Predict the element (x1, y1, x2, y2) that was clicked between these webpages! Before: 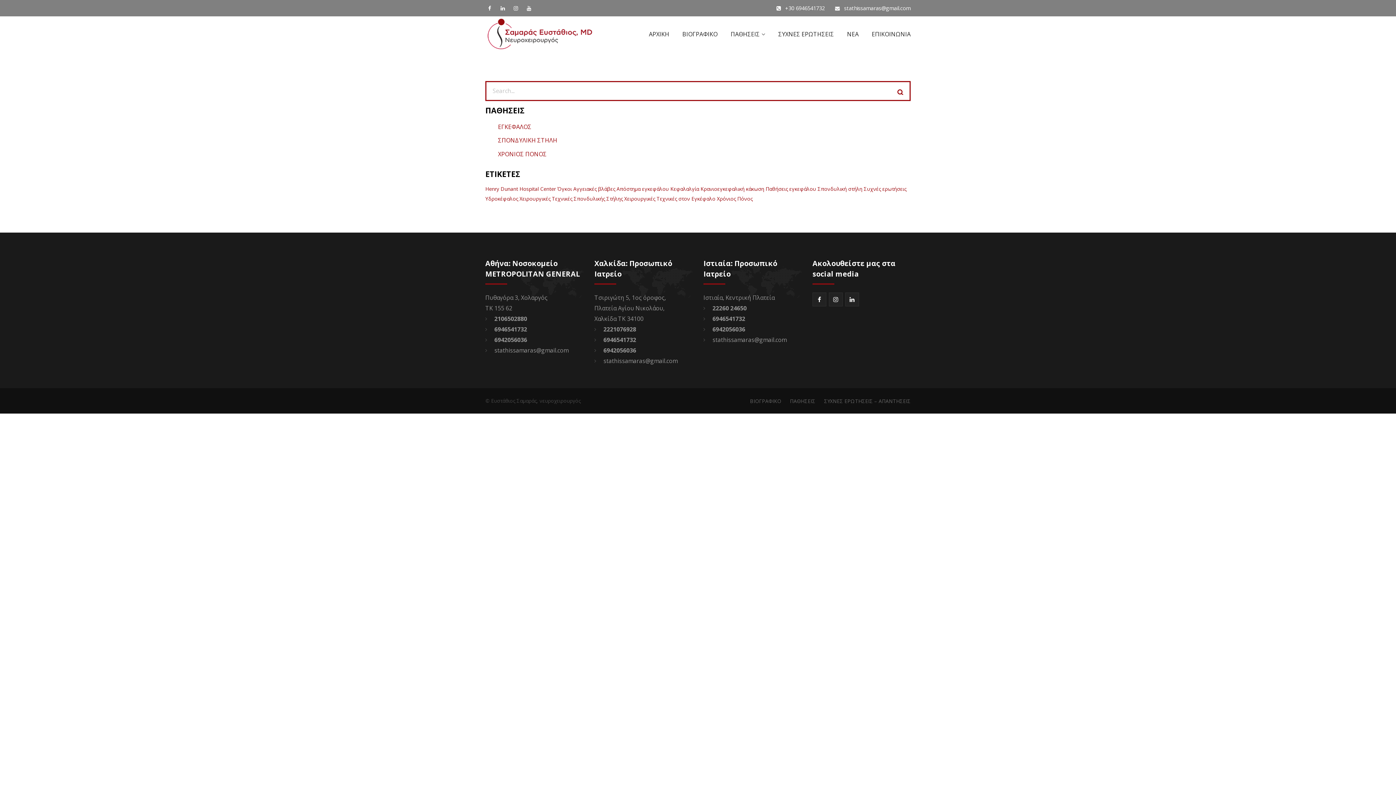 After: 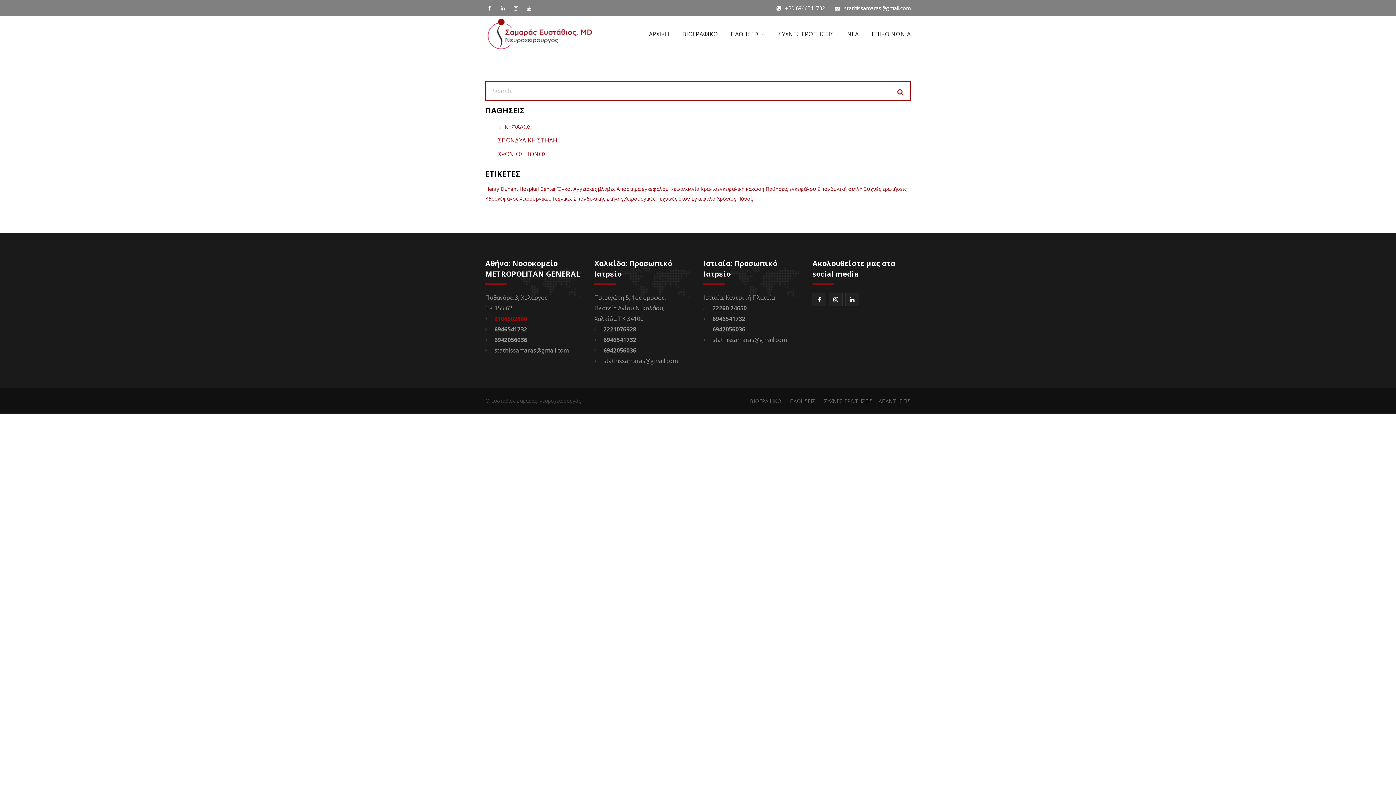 Action: bbox: (485, 313, 527, 324) label: 2106502880